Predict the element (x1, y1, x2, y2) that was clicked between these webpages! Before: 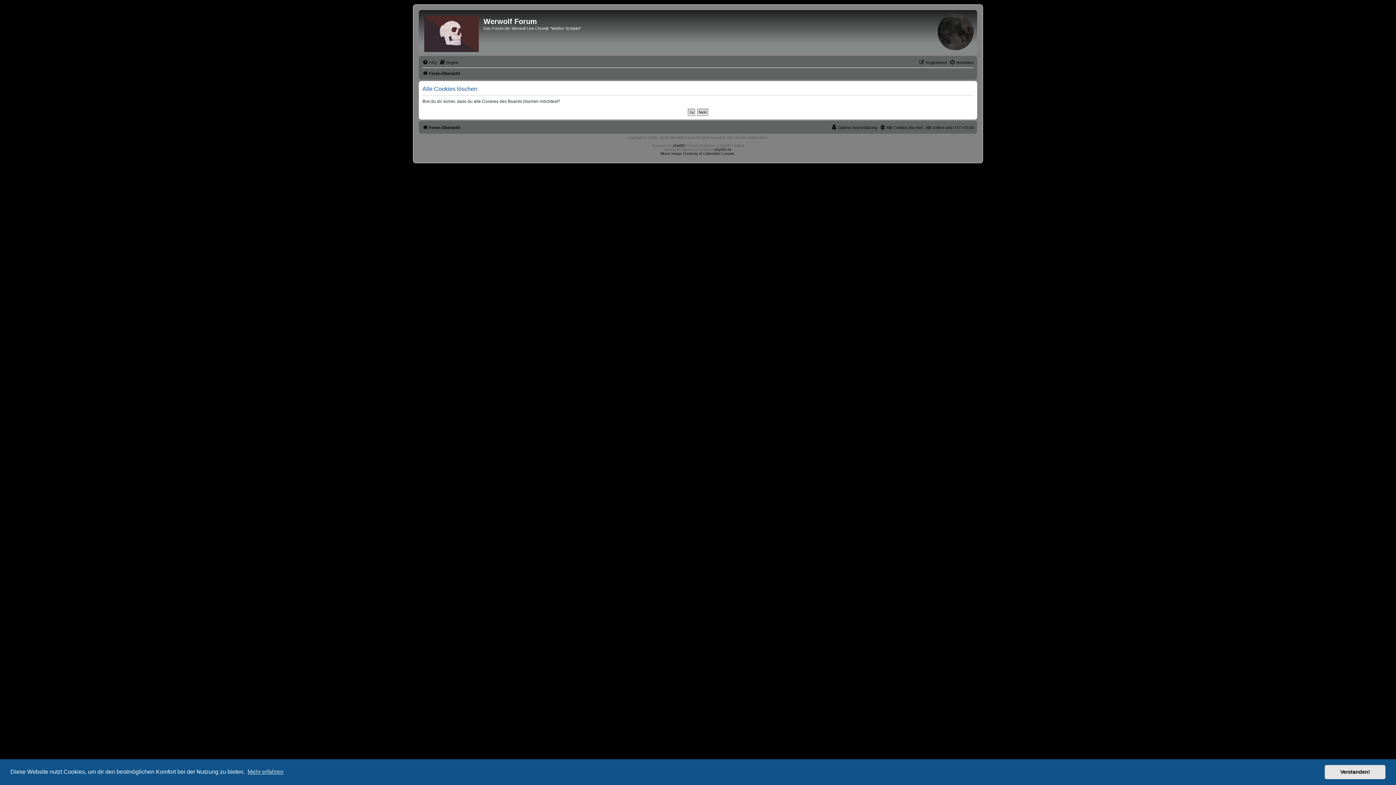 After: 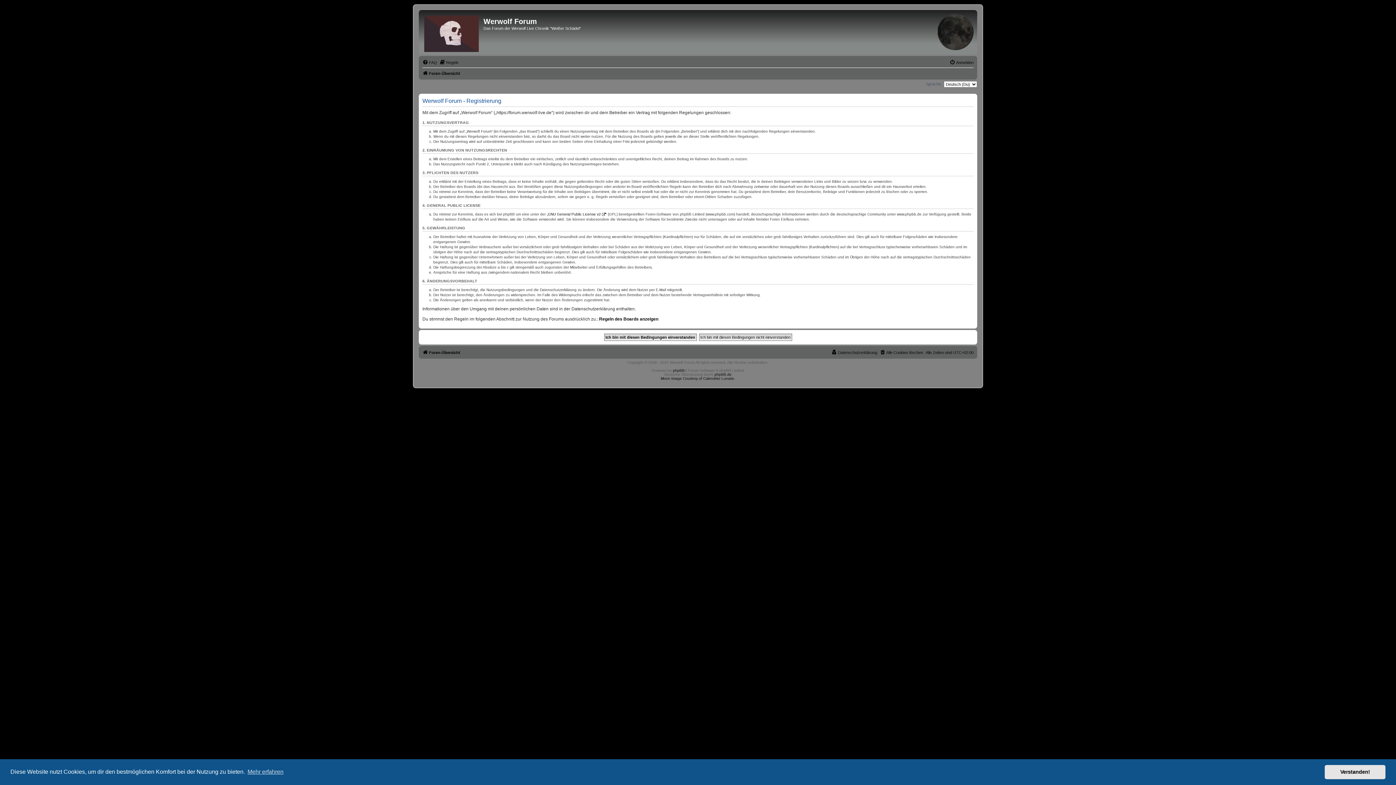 Action: bbox: (919, 58, 947, 66) label: Registrieren